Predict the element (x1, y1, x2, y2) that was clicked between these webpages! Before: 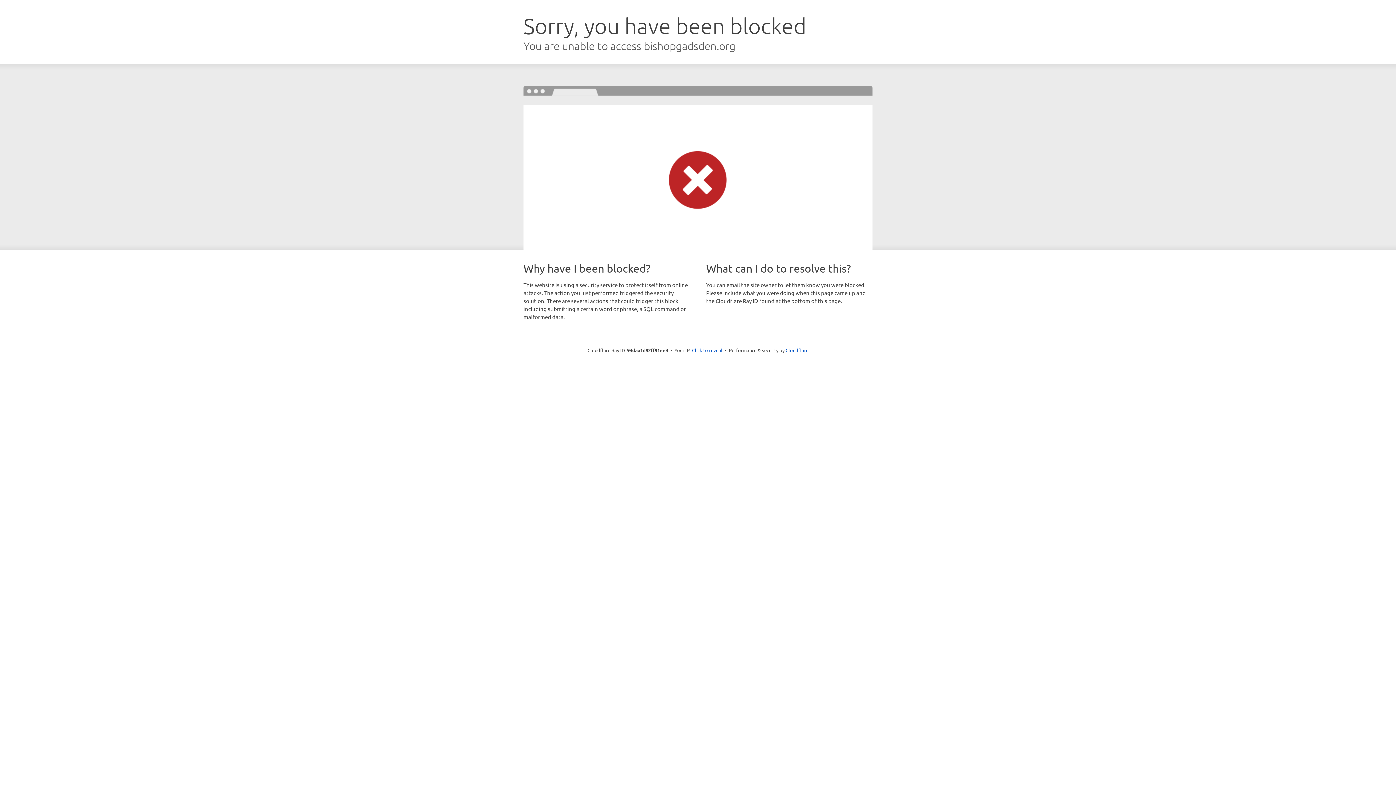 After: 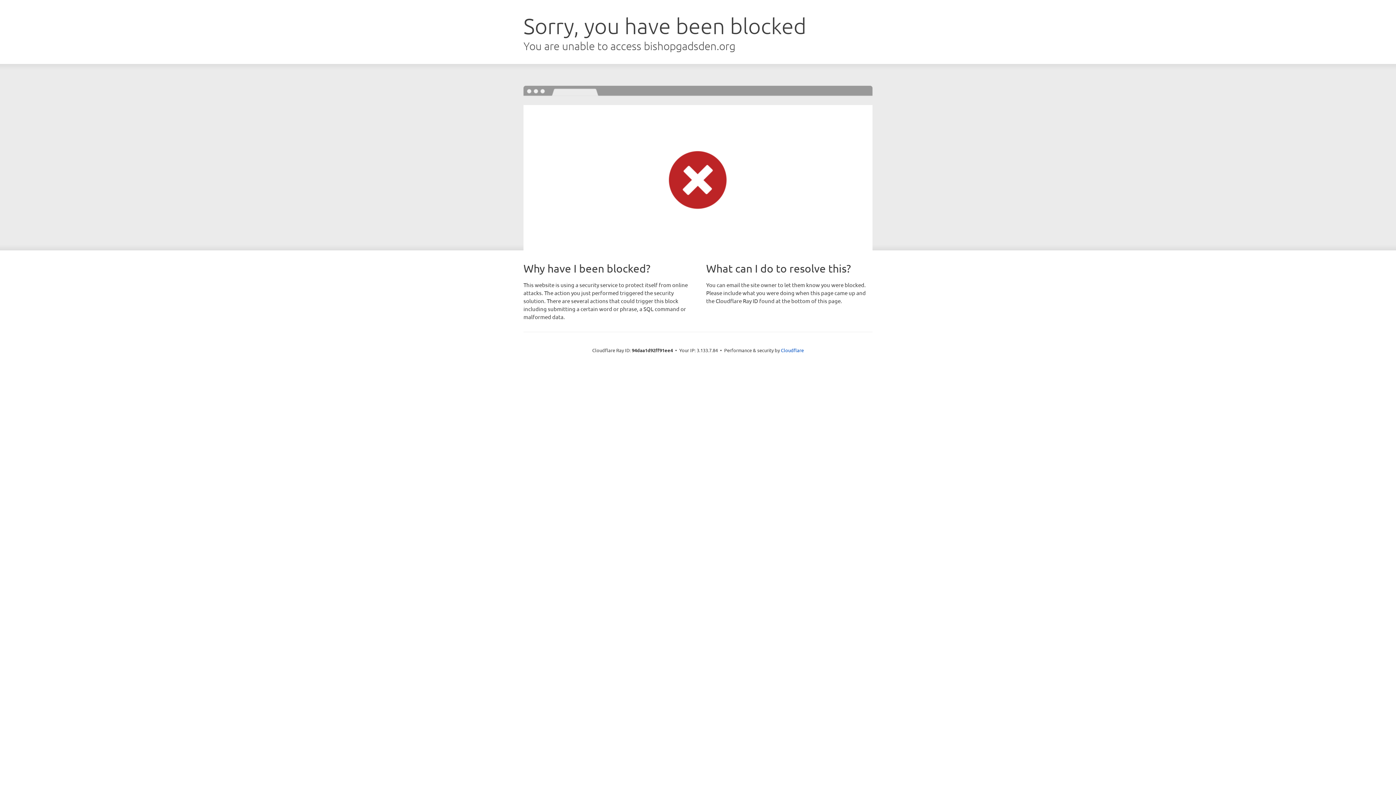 Action: label: Click to reveal bbox: (692, 346, 722, 353)